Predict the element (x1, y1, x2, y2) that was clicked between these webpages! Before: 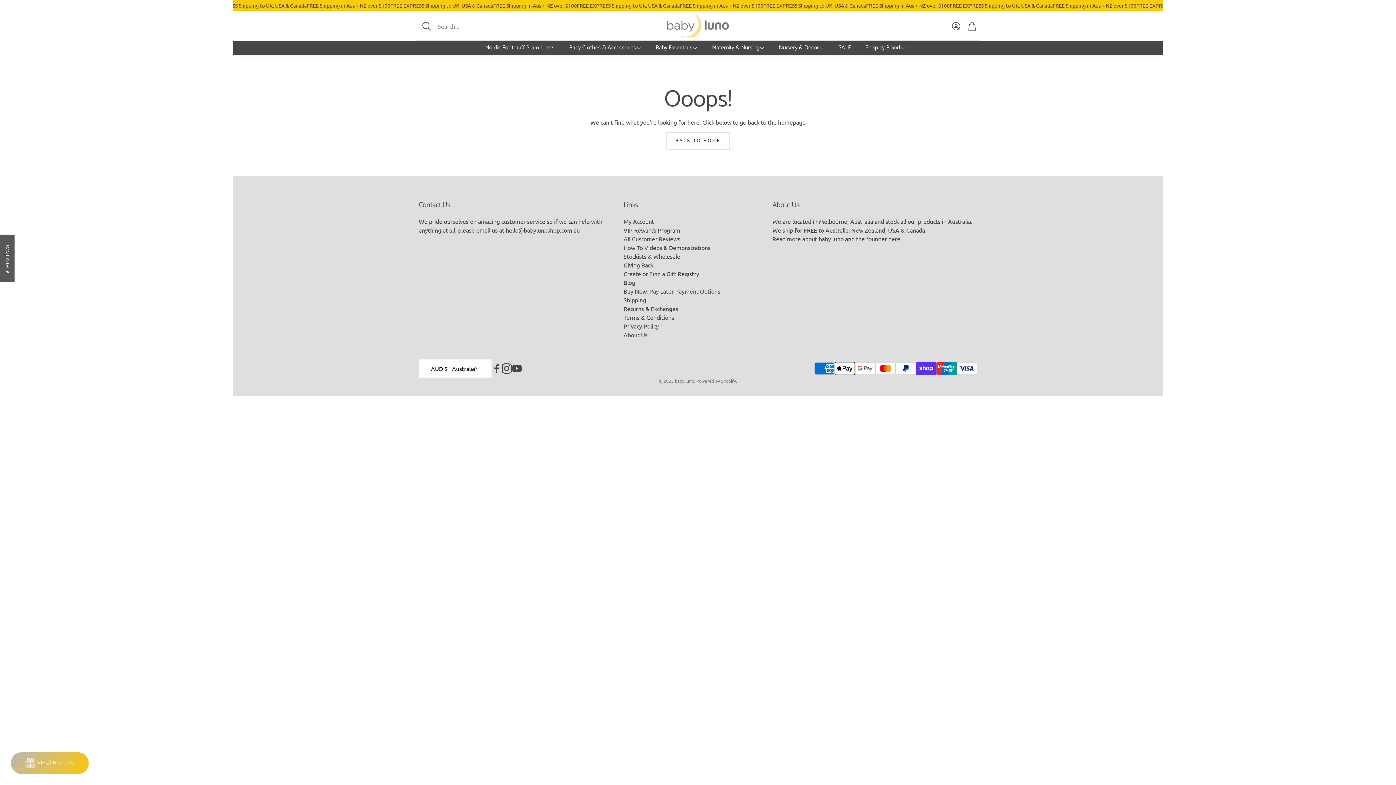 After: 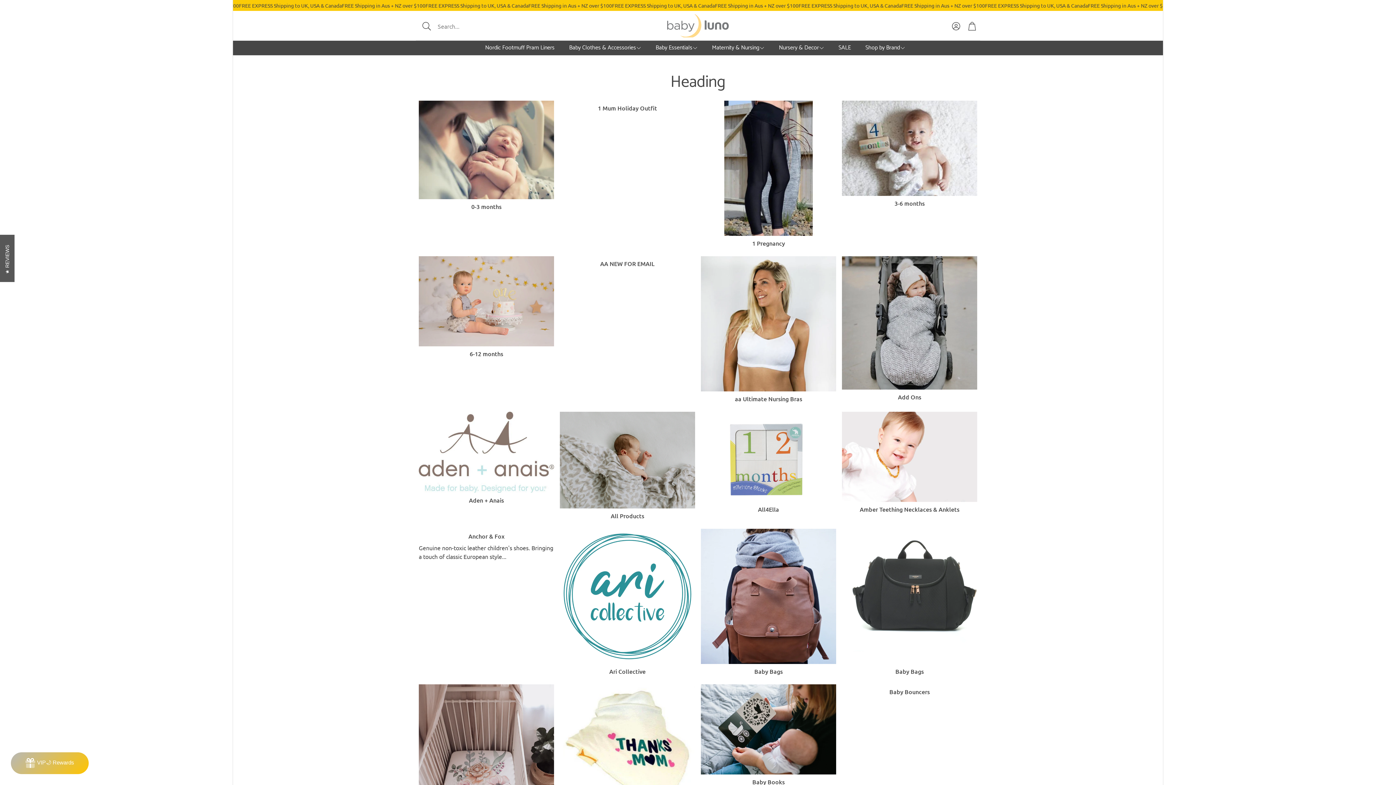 Action: bbox: (666, 132, 729, 149) label: BACK TO HOME